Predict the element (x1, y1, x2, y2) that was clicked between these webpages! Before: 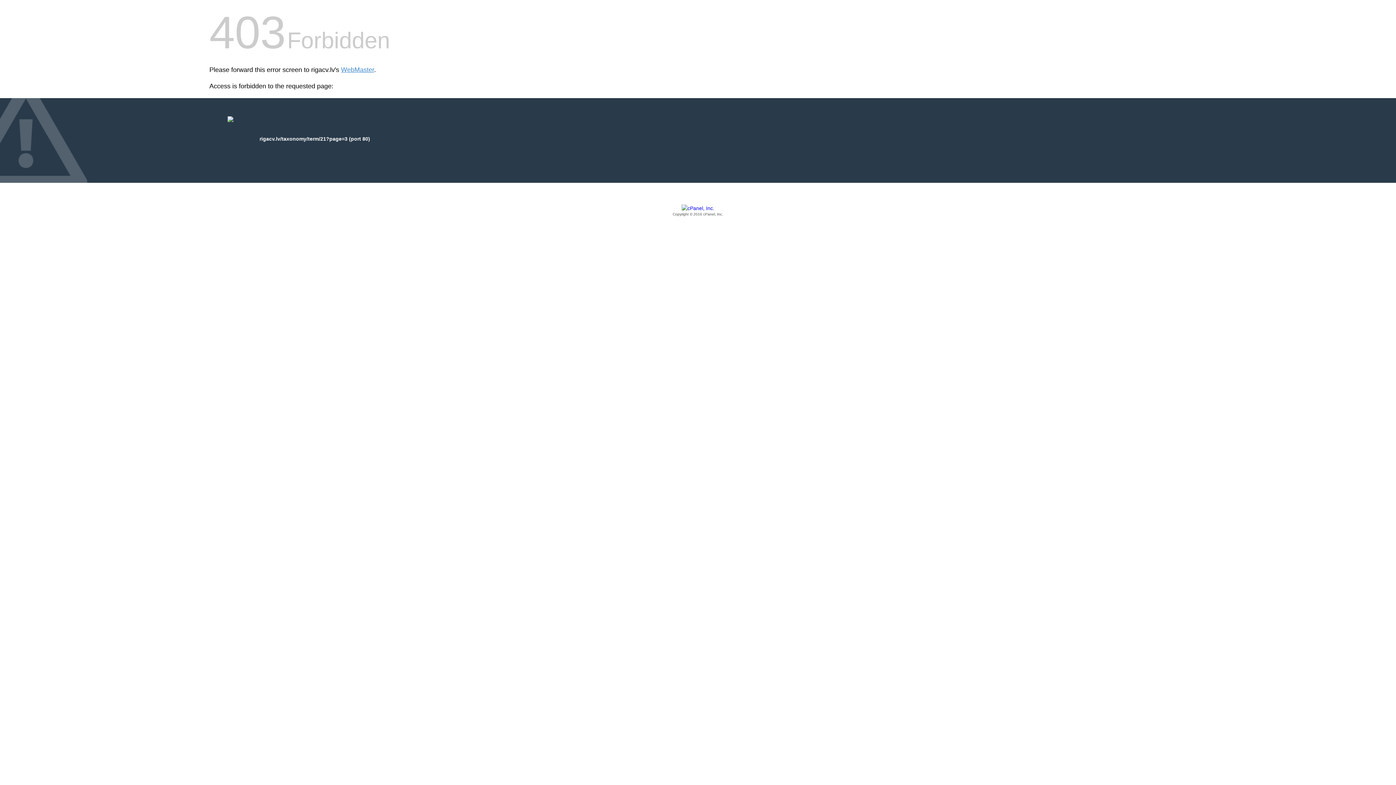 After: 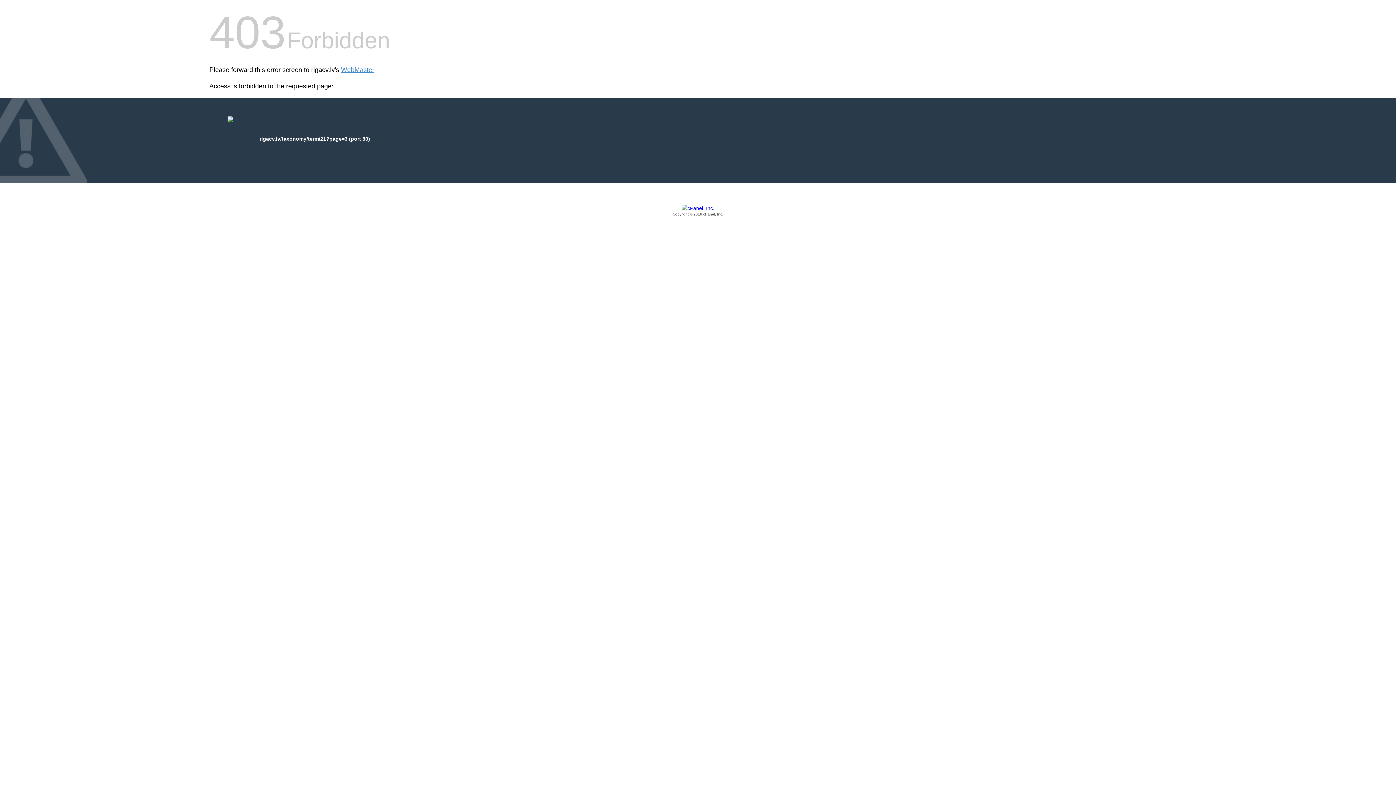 Action: bbox: (209, 205, 1186, 217) label: Copyright © 2016 cPanel, Inc.